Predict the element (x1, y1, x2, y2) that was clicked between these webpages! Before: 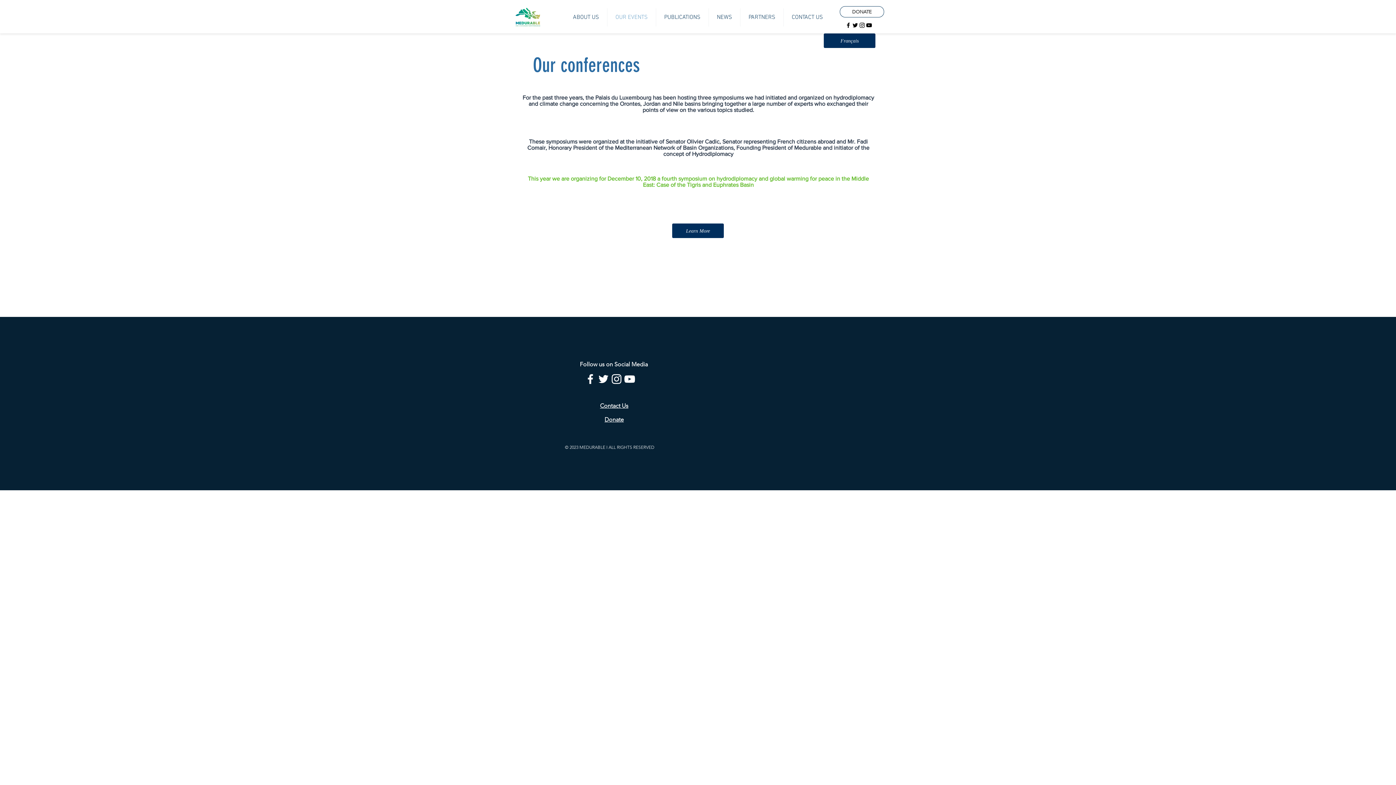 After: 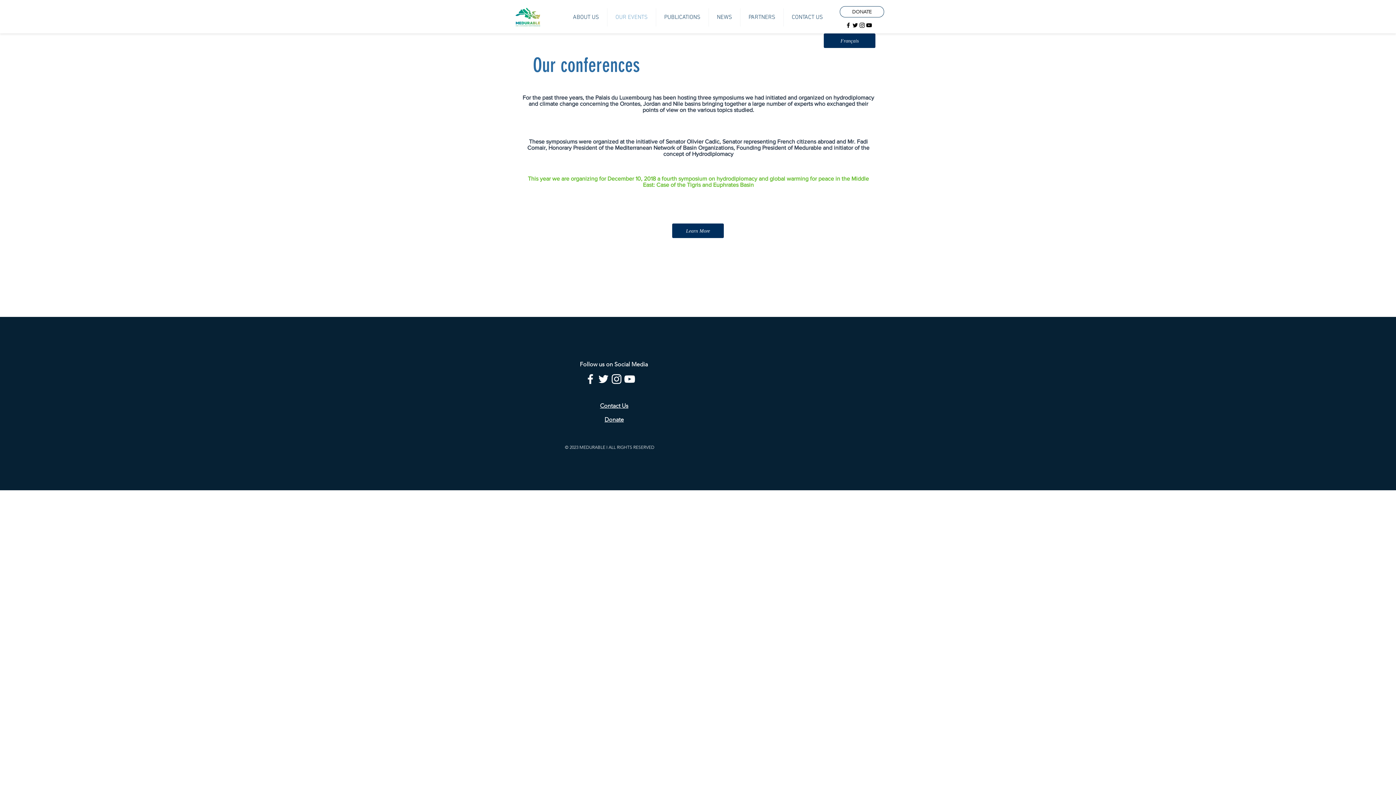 Action: bbox: (865, 21, 872, 28) label: YouTube